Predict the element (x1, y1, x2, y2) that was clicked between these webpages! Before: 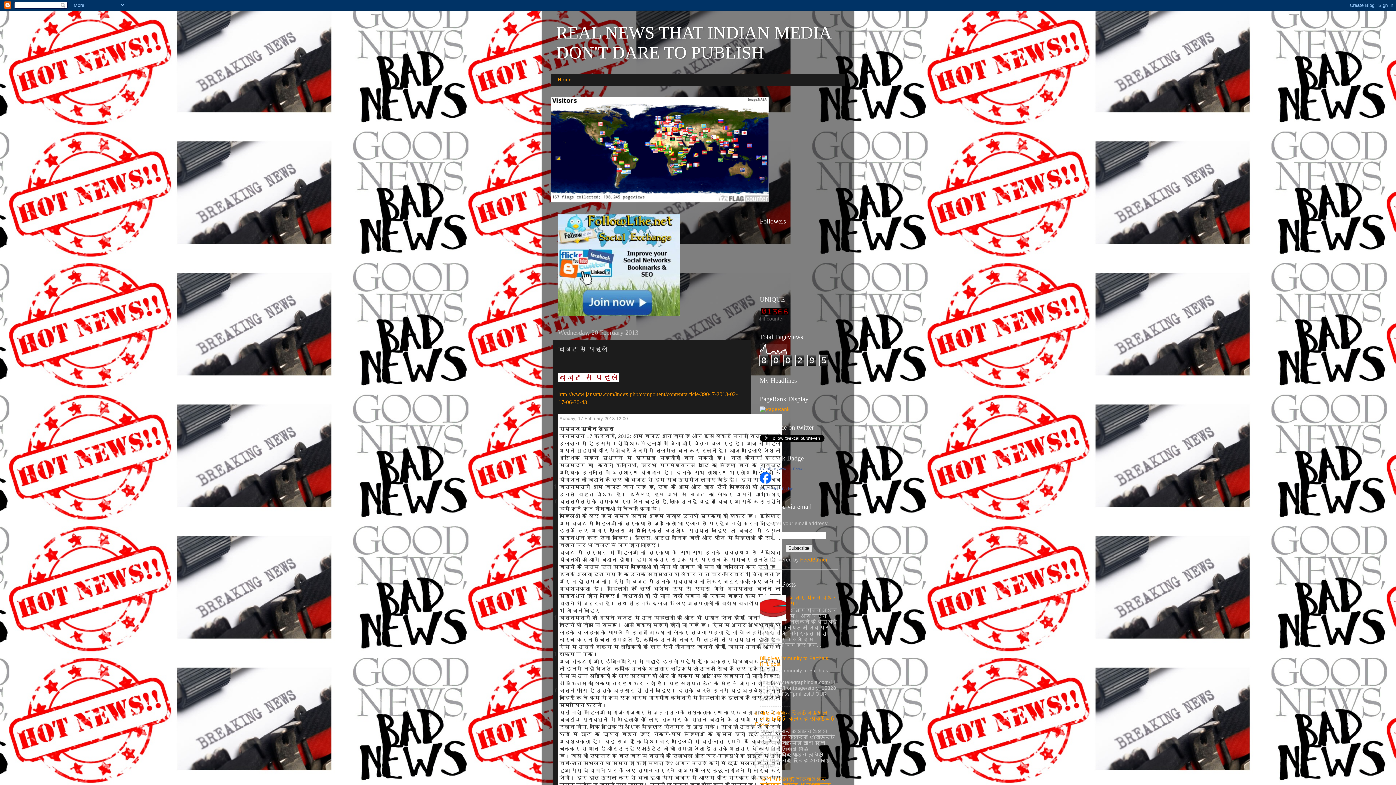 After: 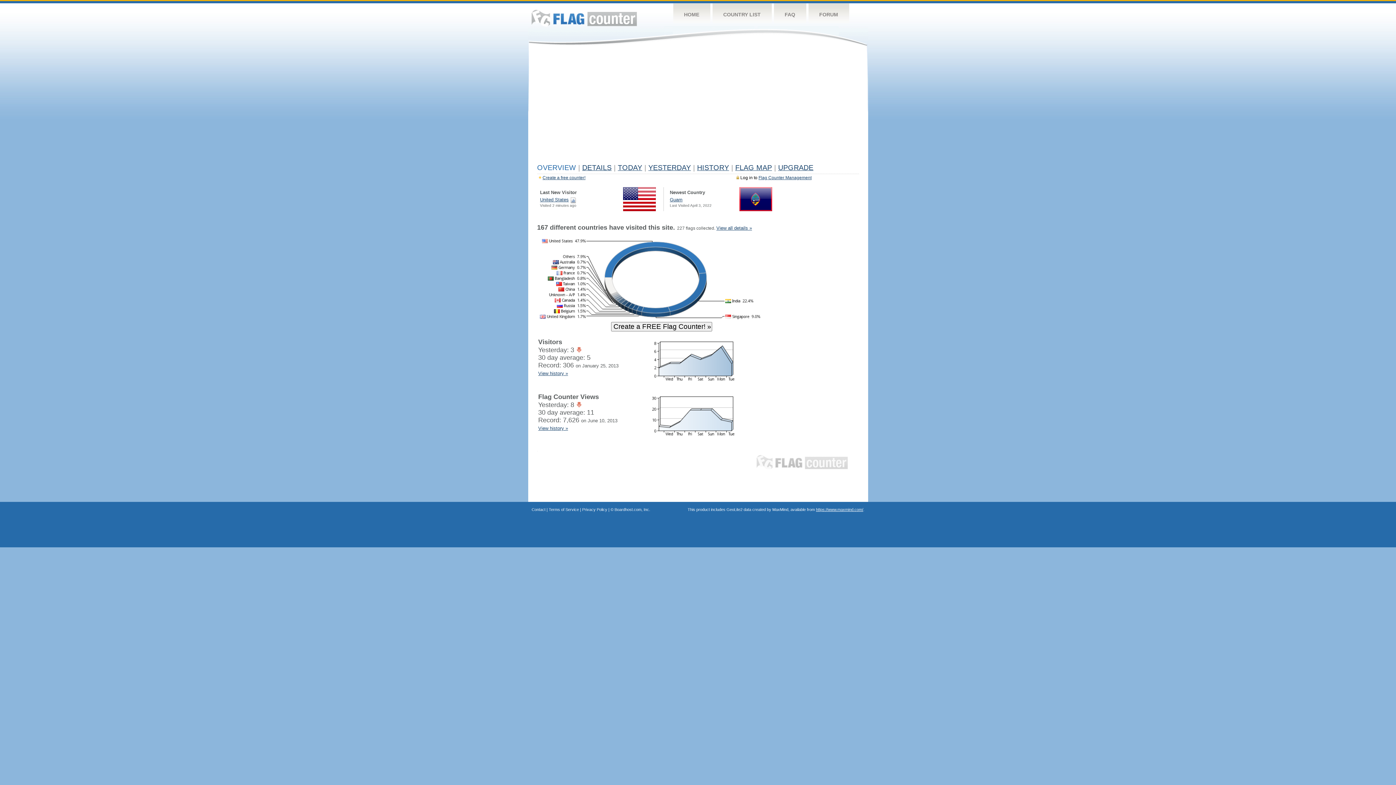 Action: bbox: (550, 198, 769, 203)